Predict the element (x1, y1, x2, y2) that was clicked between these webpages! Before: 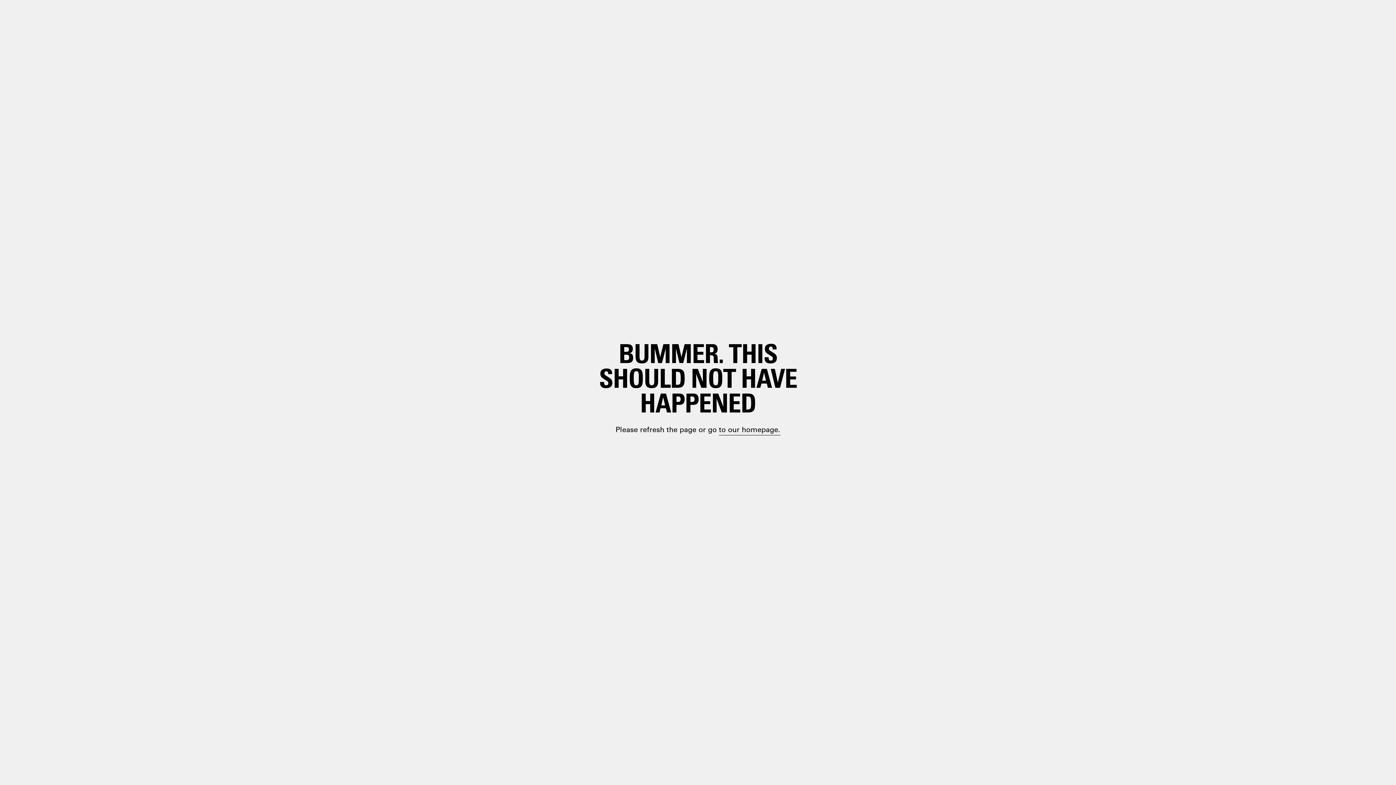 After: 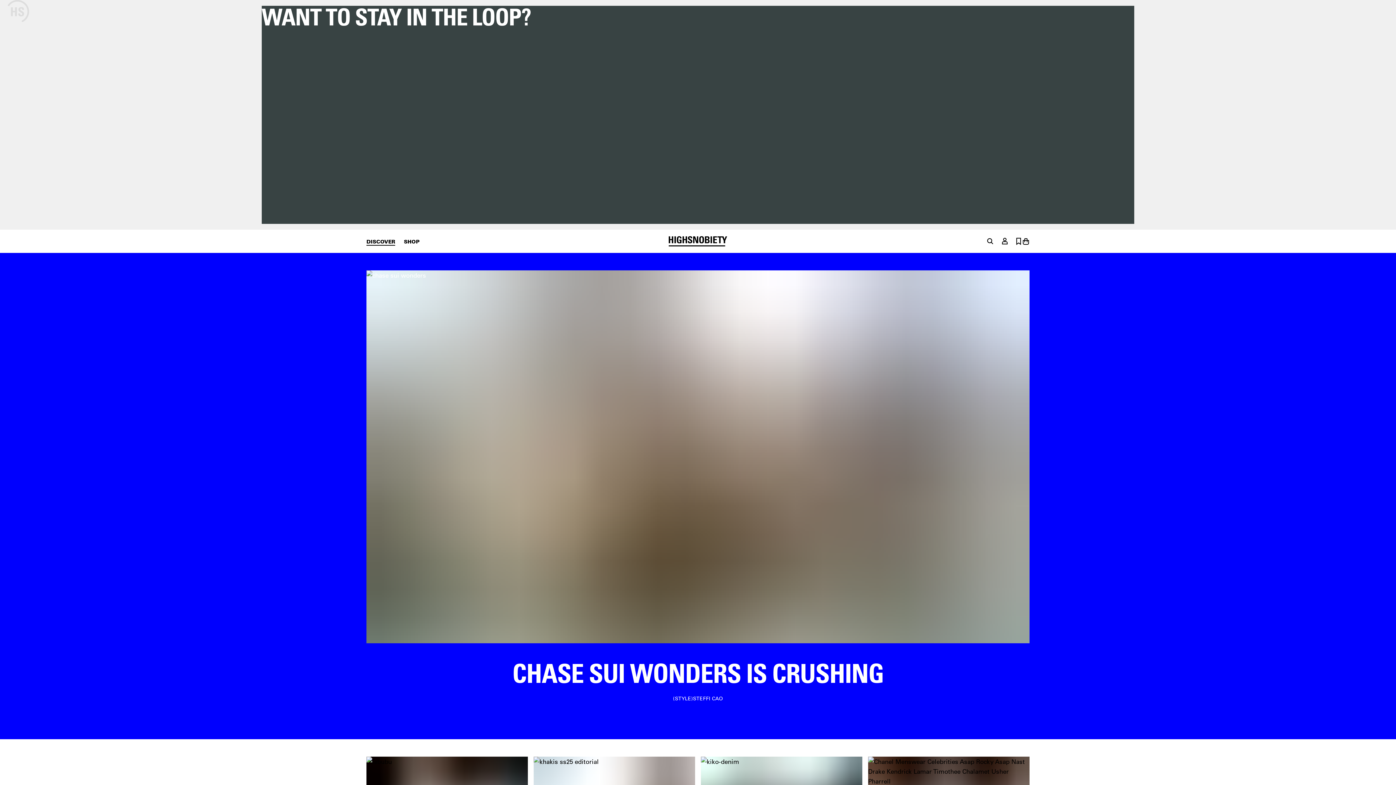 Action: label: paragraph.link bbox: (698, 399, 748, 410)